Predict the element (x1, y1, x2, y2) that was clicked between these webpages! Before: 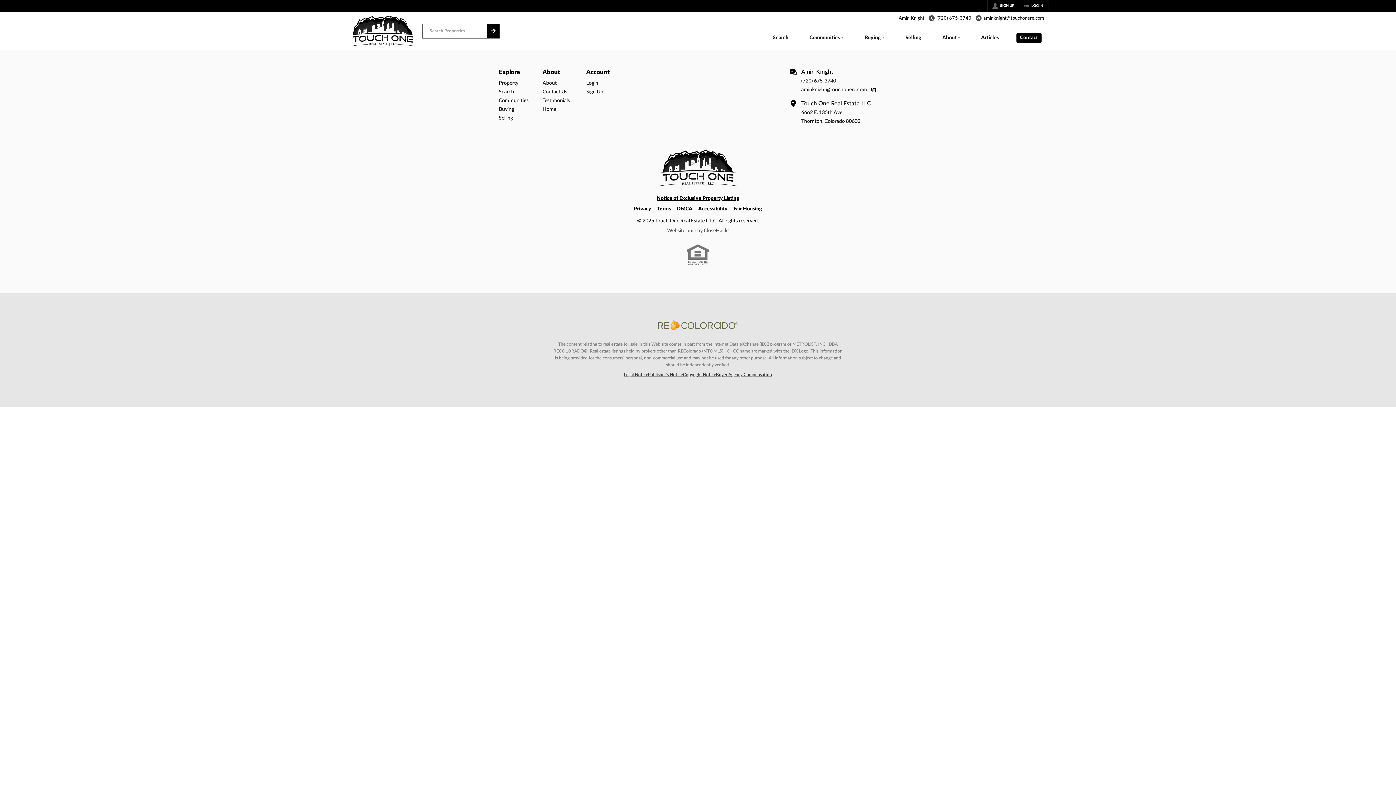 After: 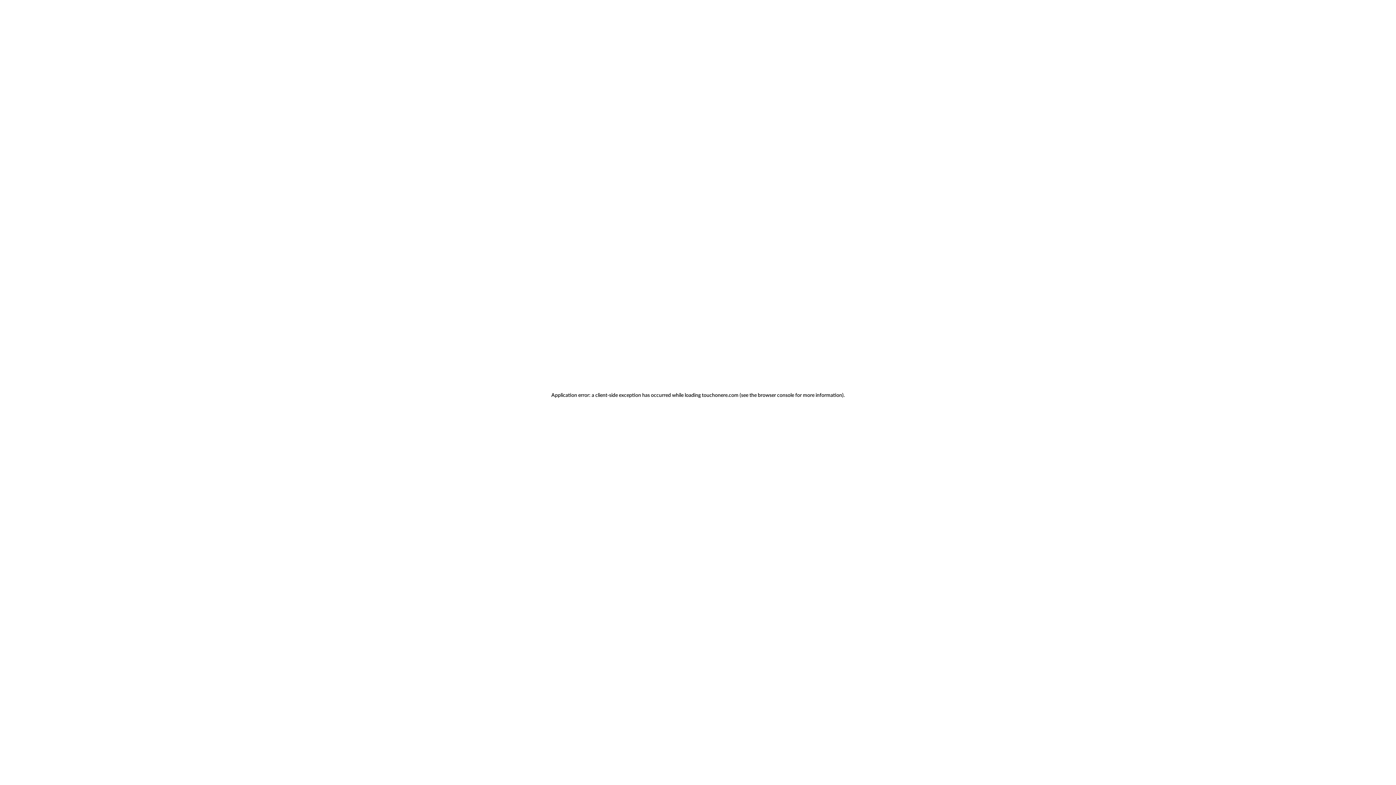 Action: label: Login bbox: (586, 771, 623, 780)